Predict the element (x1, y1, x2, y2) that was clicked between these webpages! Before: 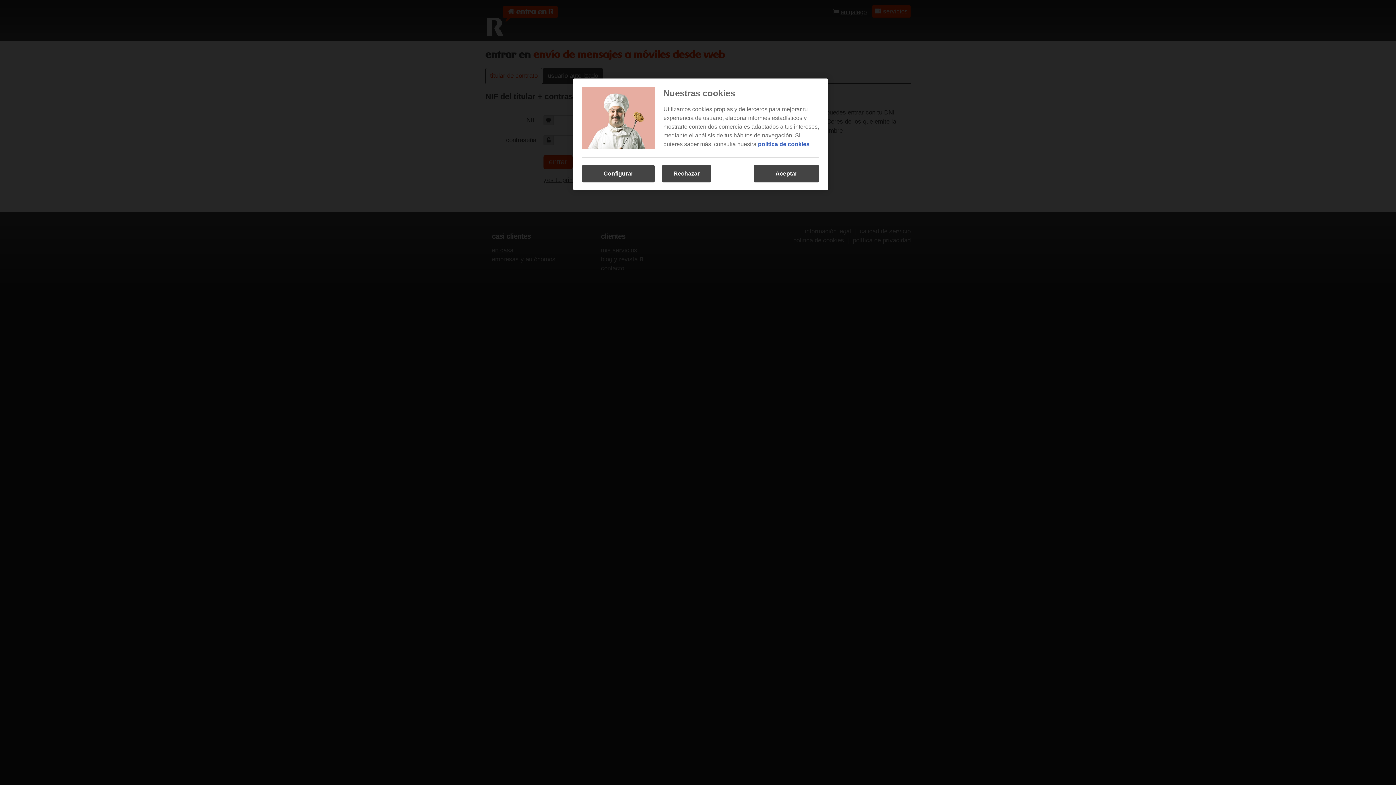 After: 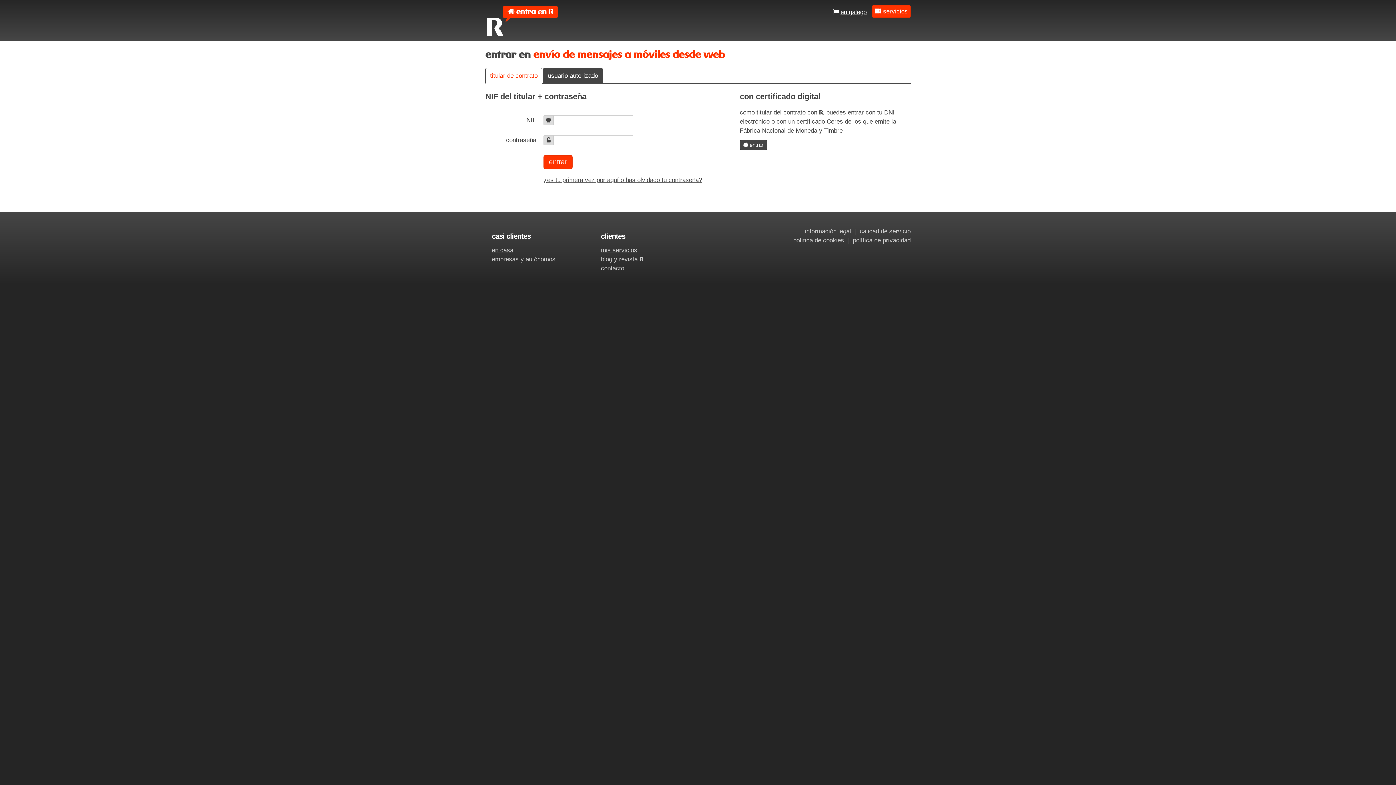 Action: label: Aceptar bbox: (753, 165, 819, 182)